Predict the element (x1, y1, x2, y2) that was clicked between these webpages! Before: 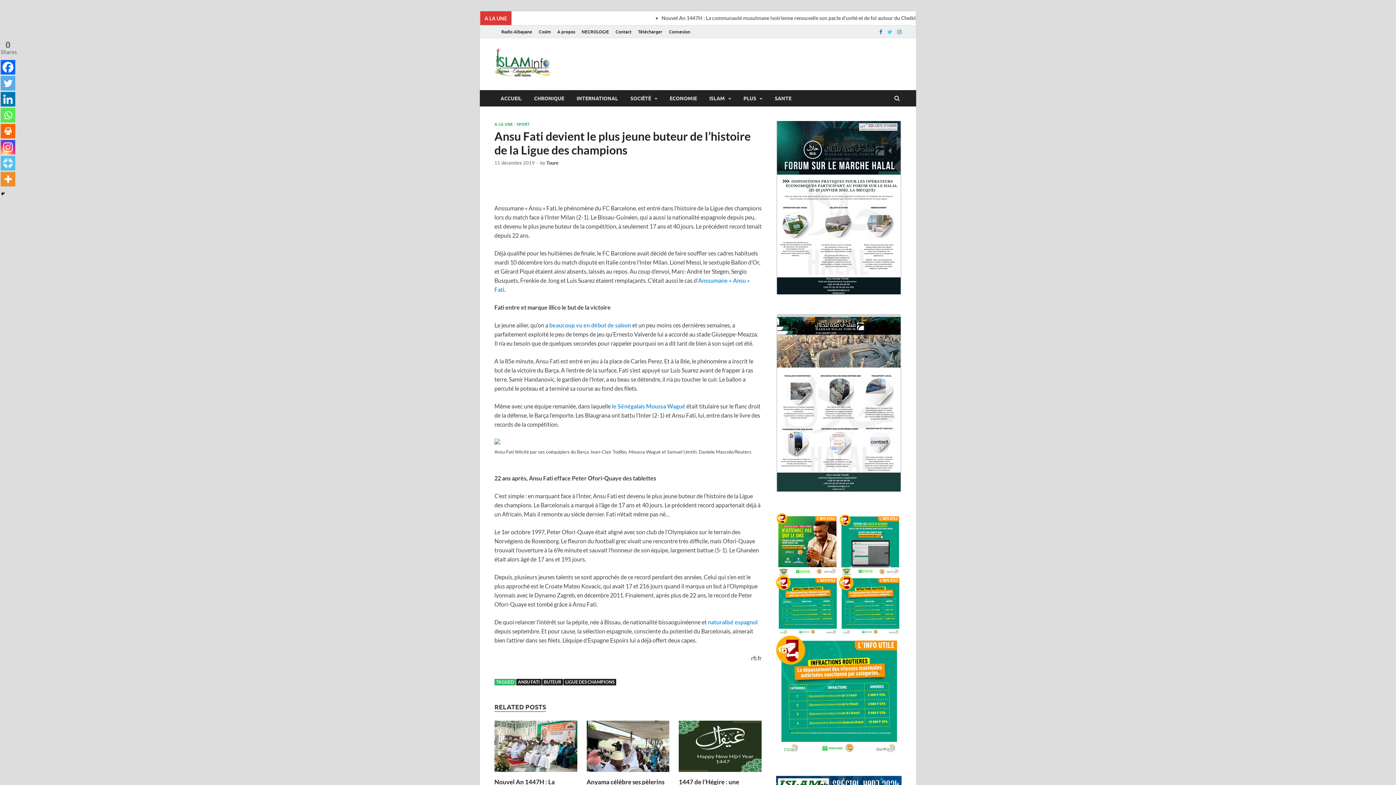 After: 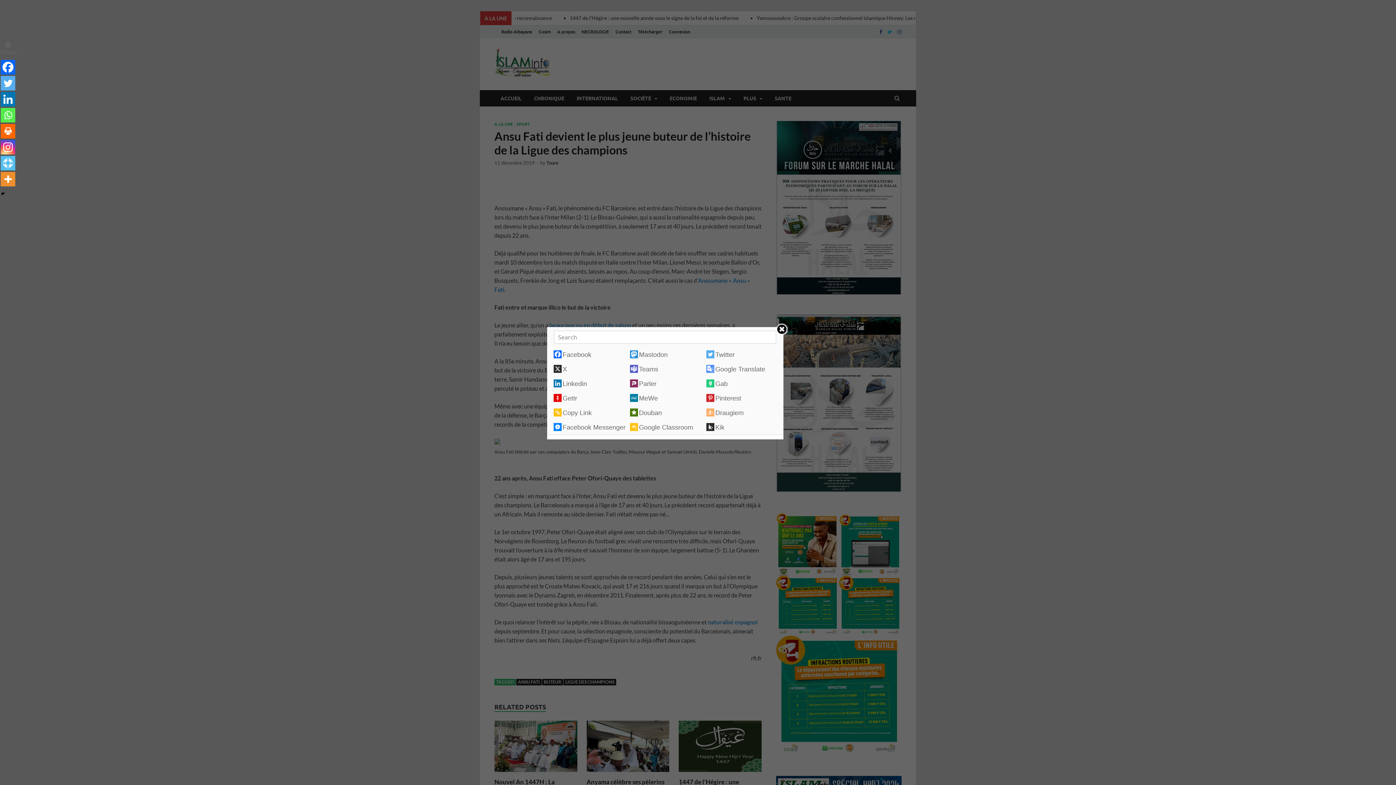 Action: bbox: (0, 172, 15, 186)